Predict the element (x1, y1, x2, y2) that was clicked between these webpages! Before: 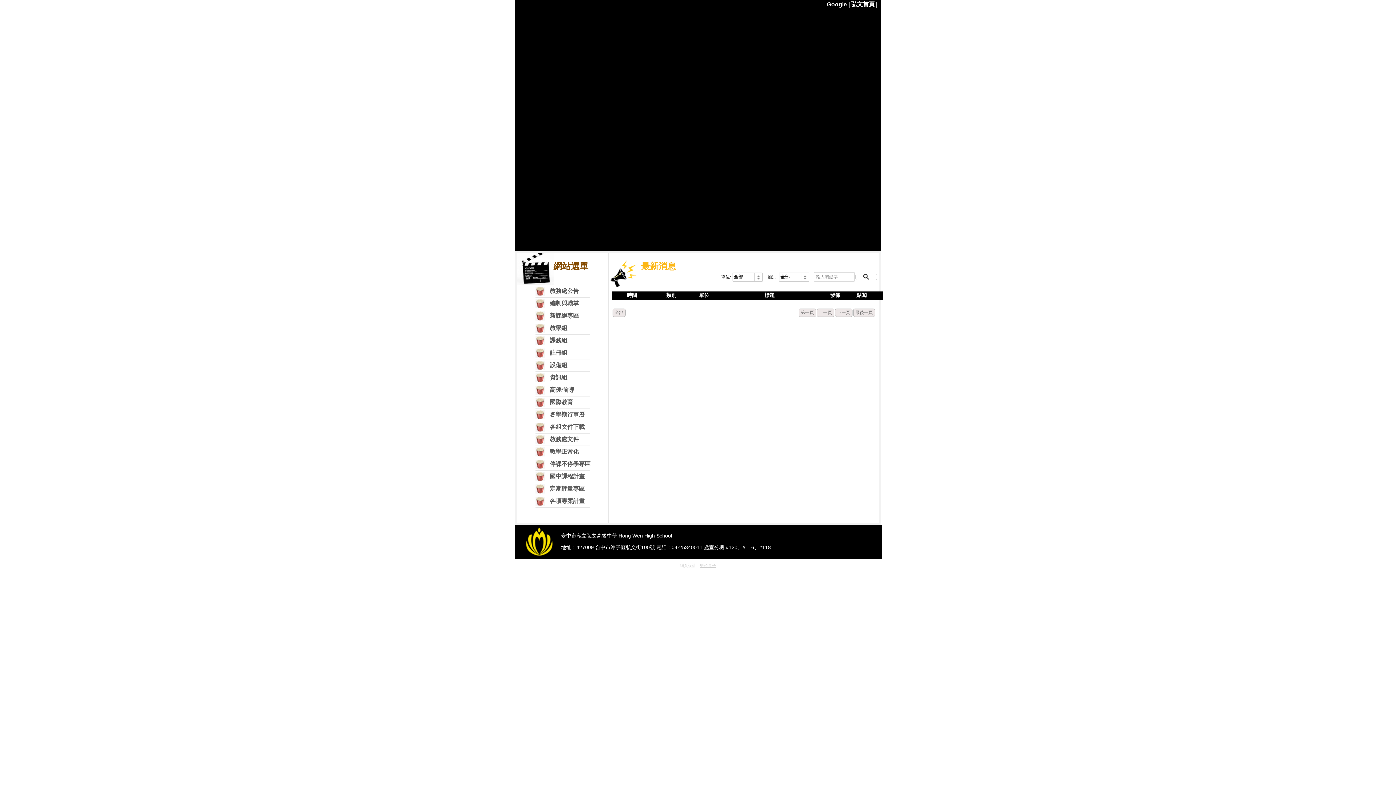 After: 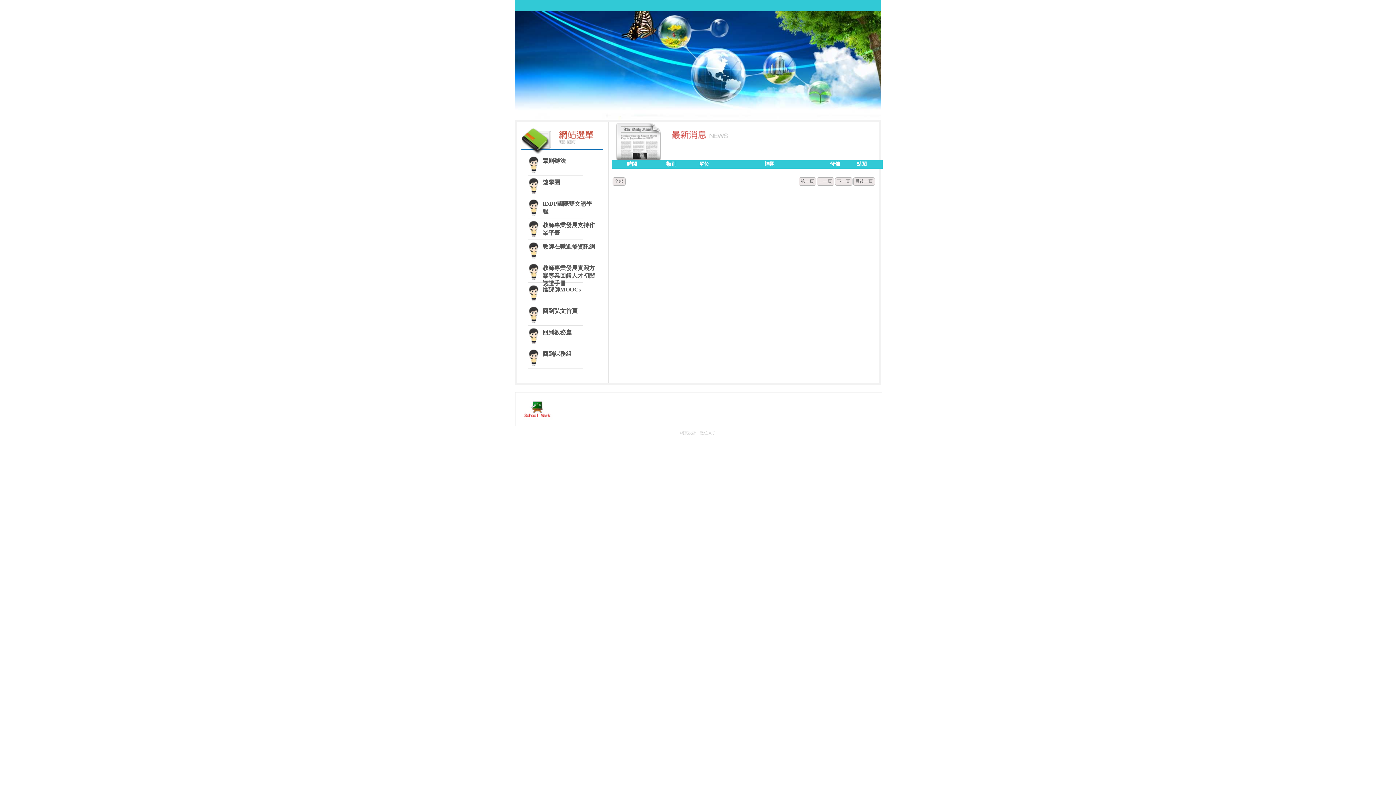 Action: bbox: (535, 336, 590, 345) label: 課務組